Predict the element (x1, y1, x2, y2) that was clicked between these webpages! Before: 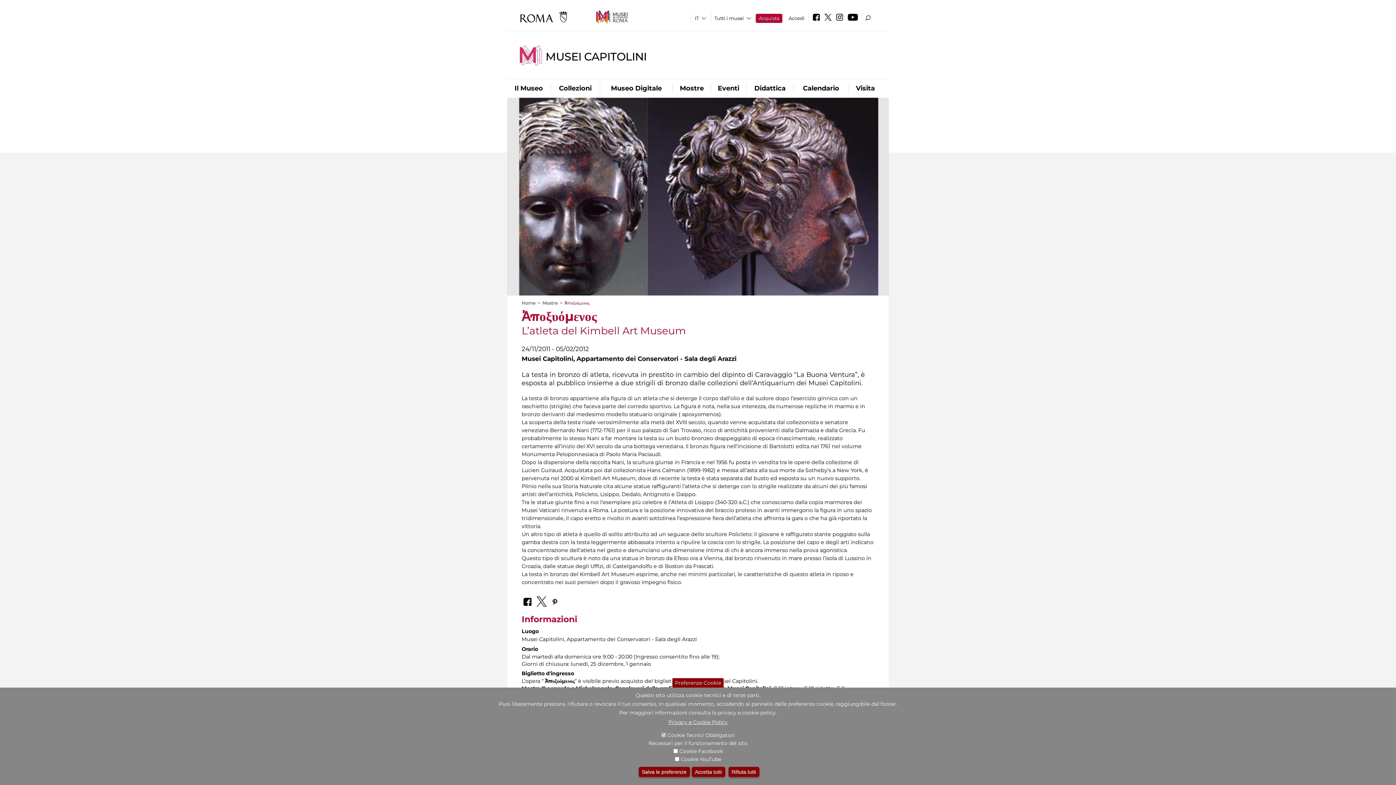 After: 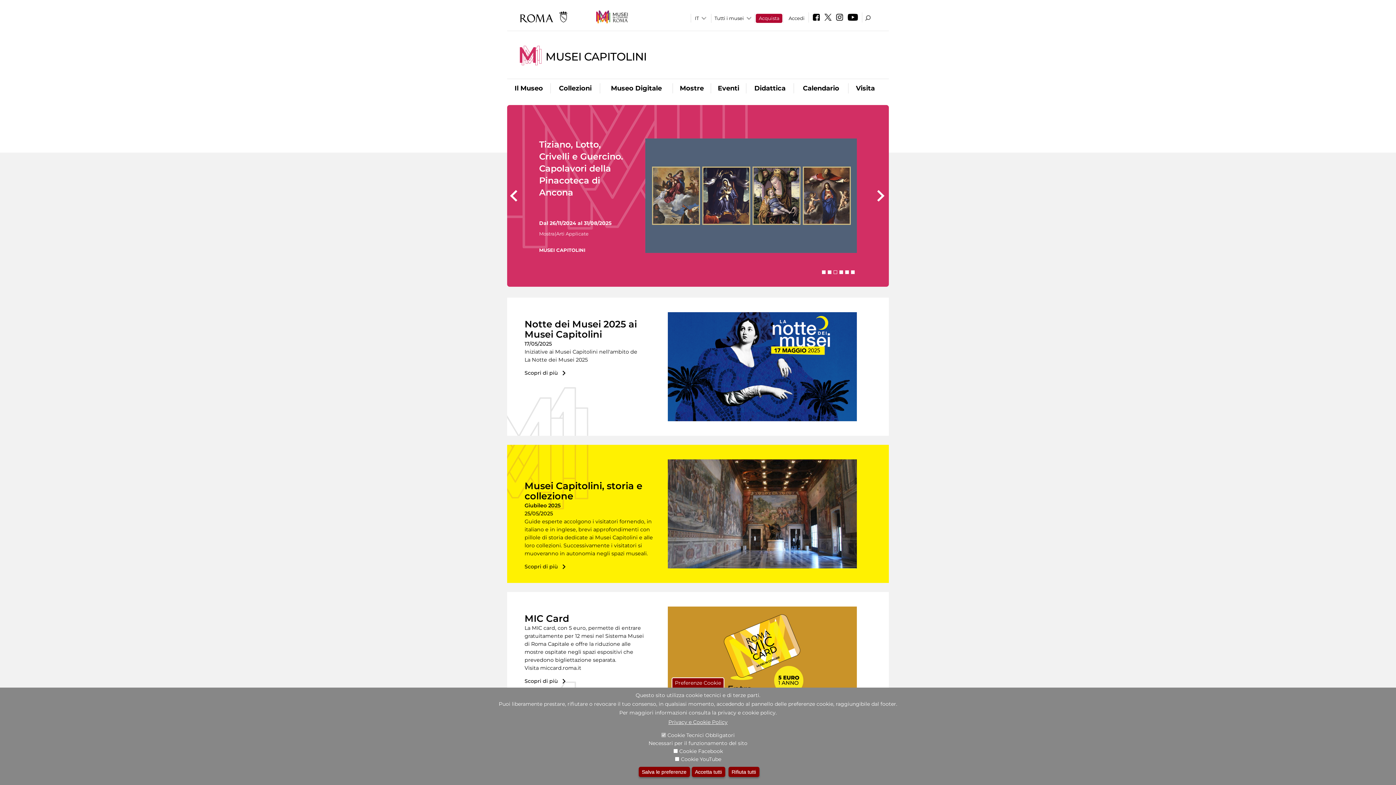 Action: label: MUSEI CAPITOLINI bbox: (545, 50, 646, 63)